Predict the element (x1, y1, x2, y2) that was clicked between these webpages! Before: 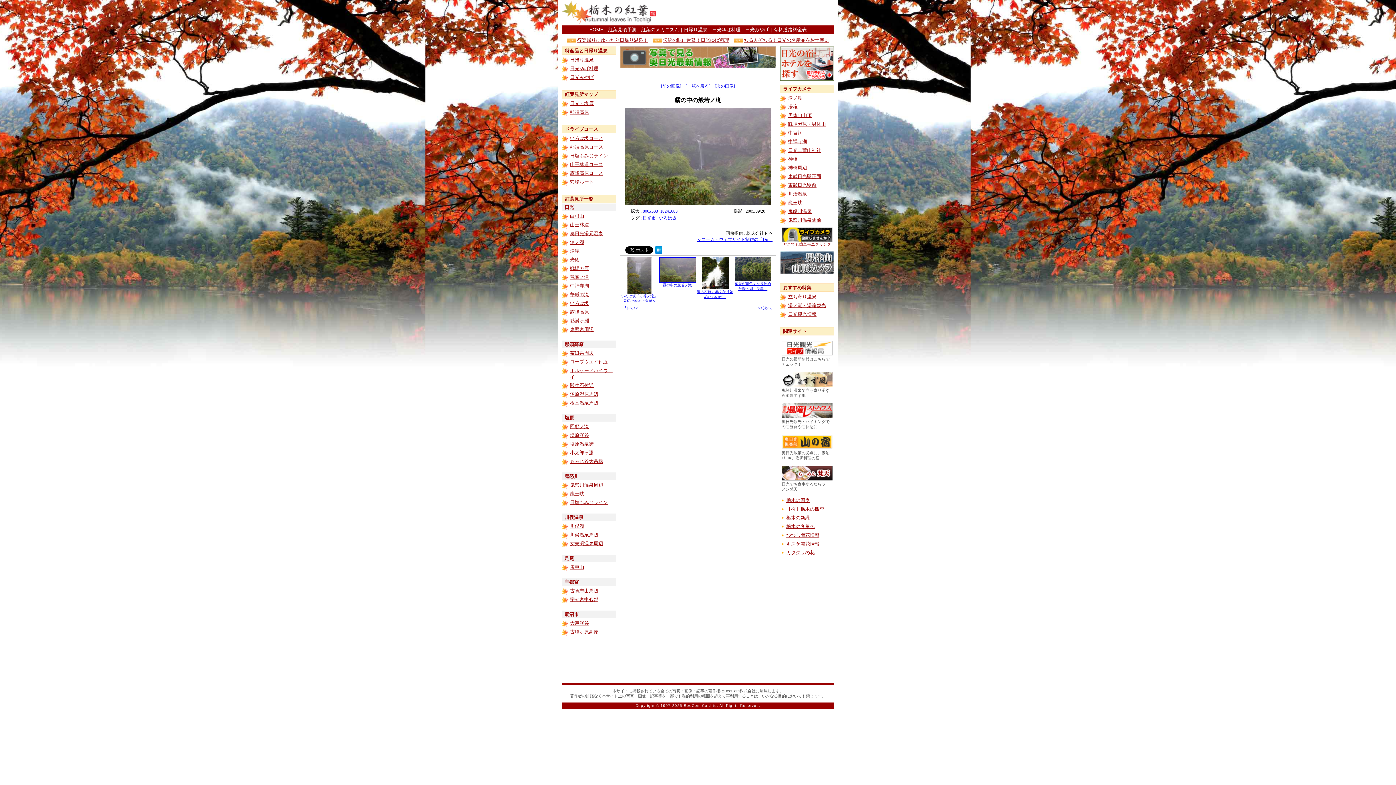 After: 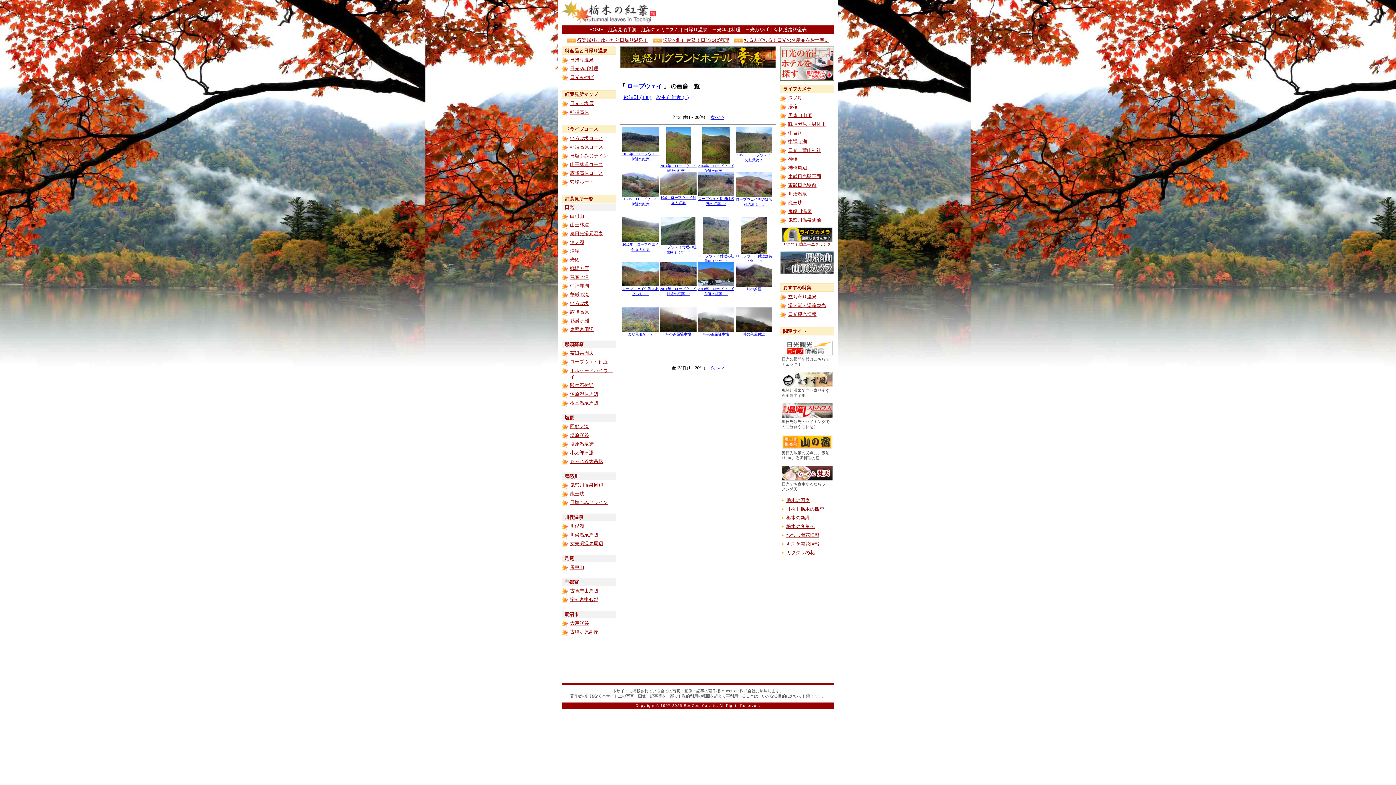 Action: label: ロープウエイ付近 bbox: (570, 359, 608, 364)